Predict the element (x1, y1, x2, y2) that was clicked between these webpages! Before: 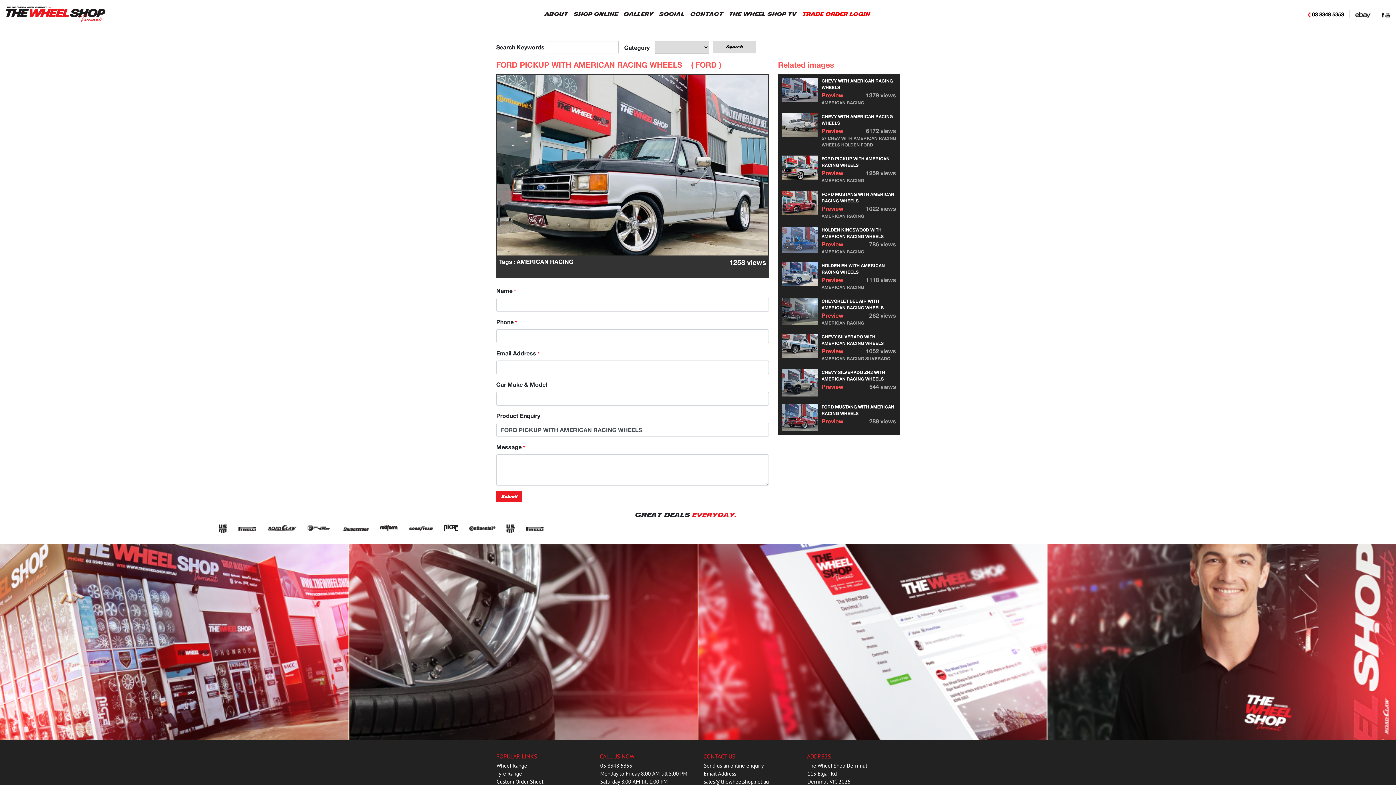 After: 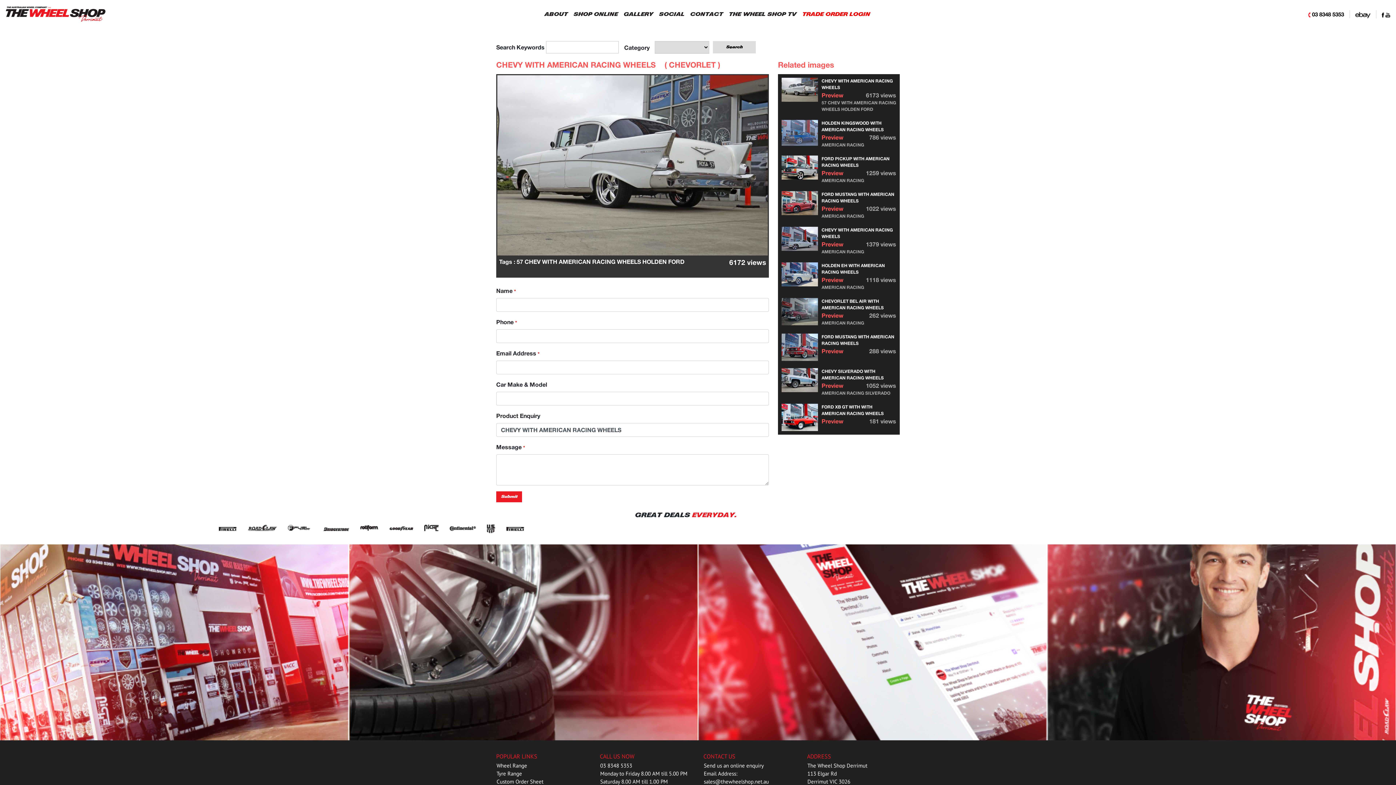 Action: bbox: (781, 121, 818, 128)